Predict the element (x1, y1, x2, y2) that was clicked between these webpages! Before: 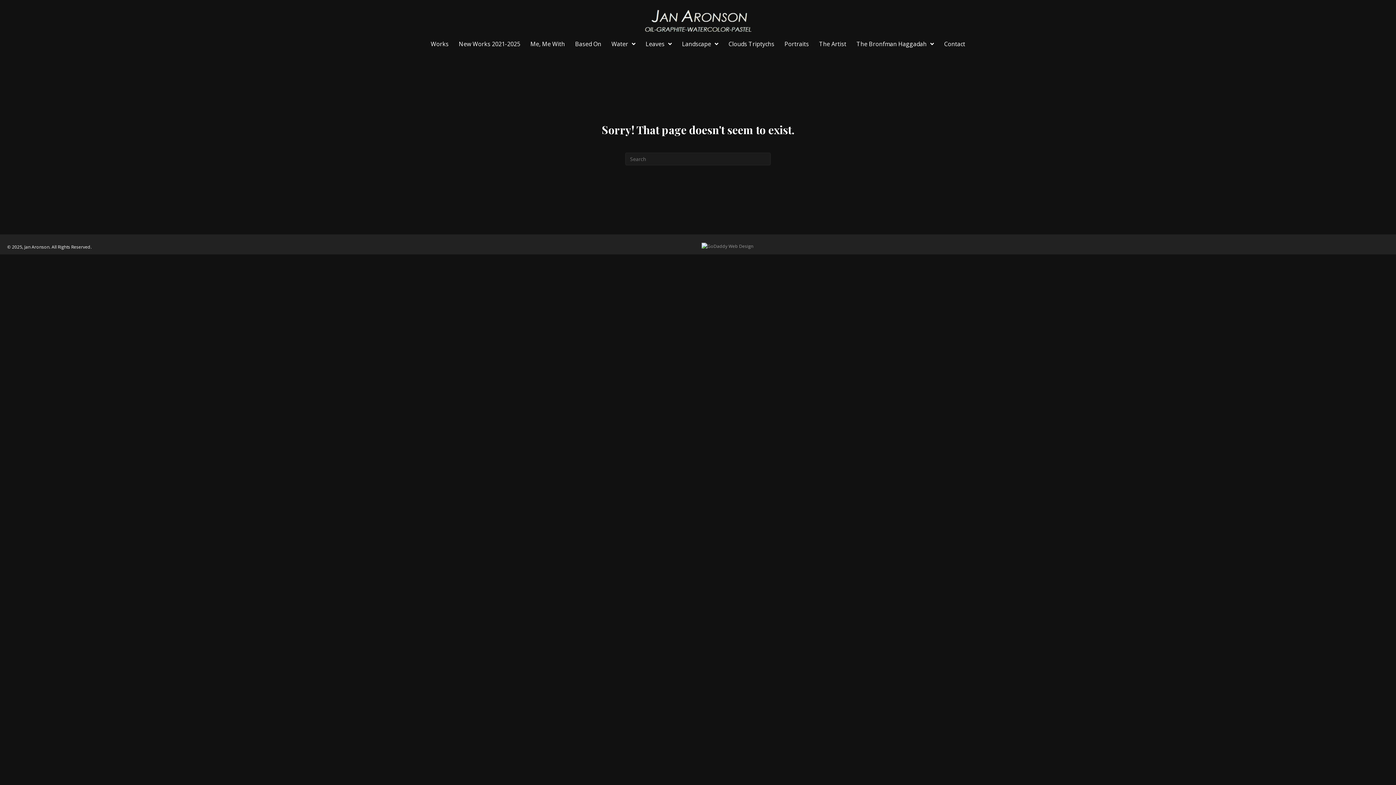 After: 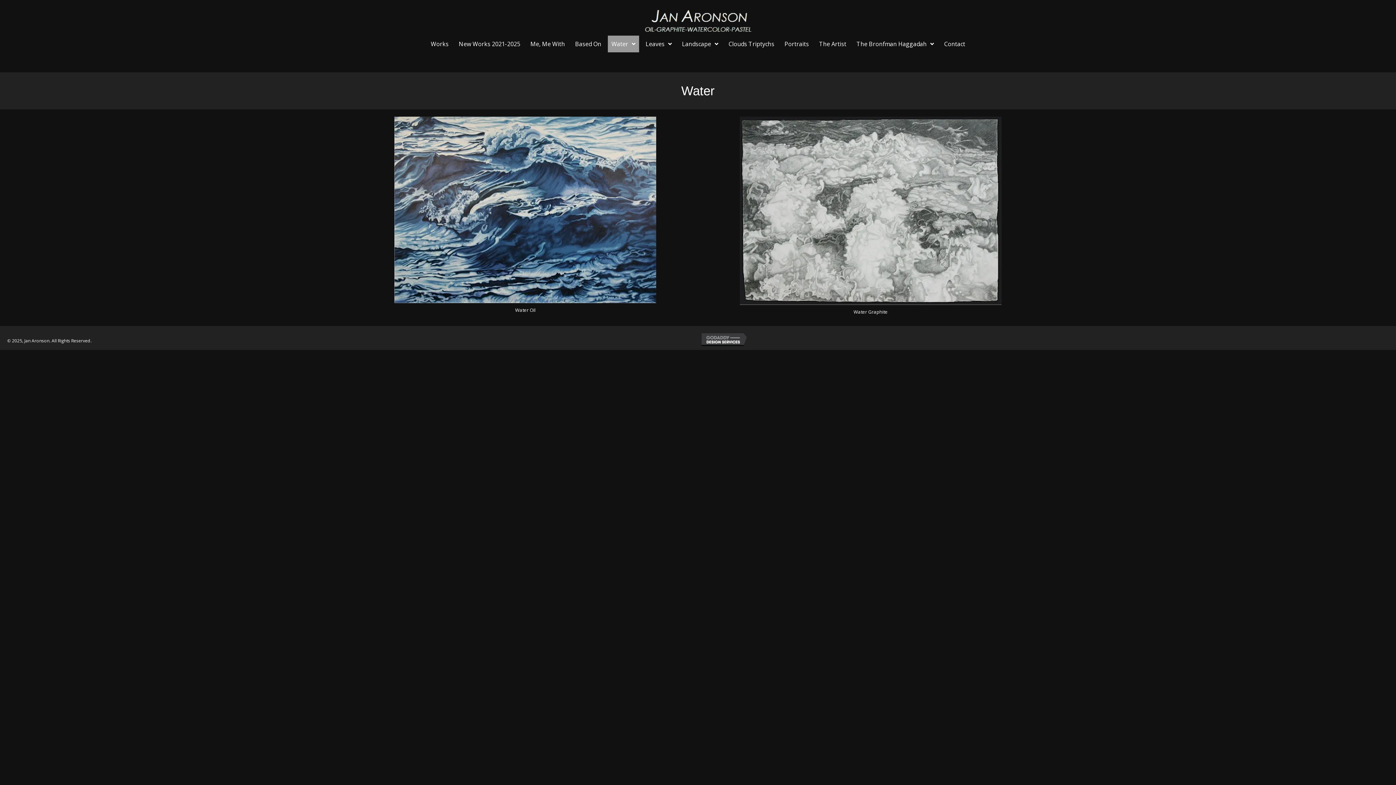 Action: bbox: (608, 35, 639, 52) label: Water